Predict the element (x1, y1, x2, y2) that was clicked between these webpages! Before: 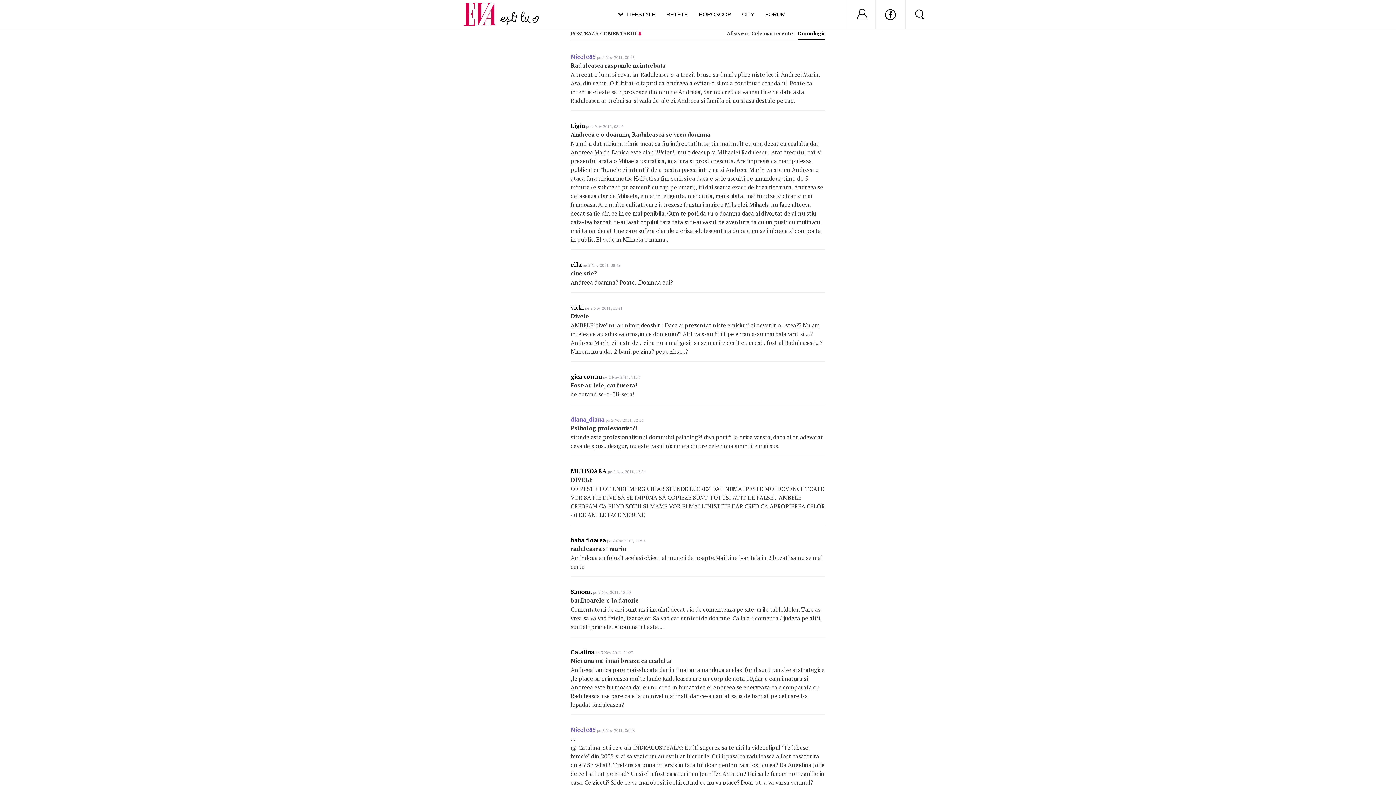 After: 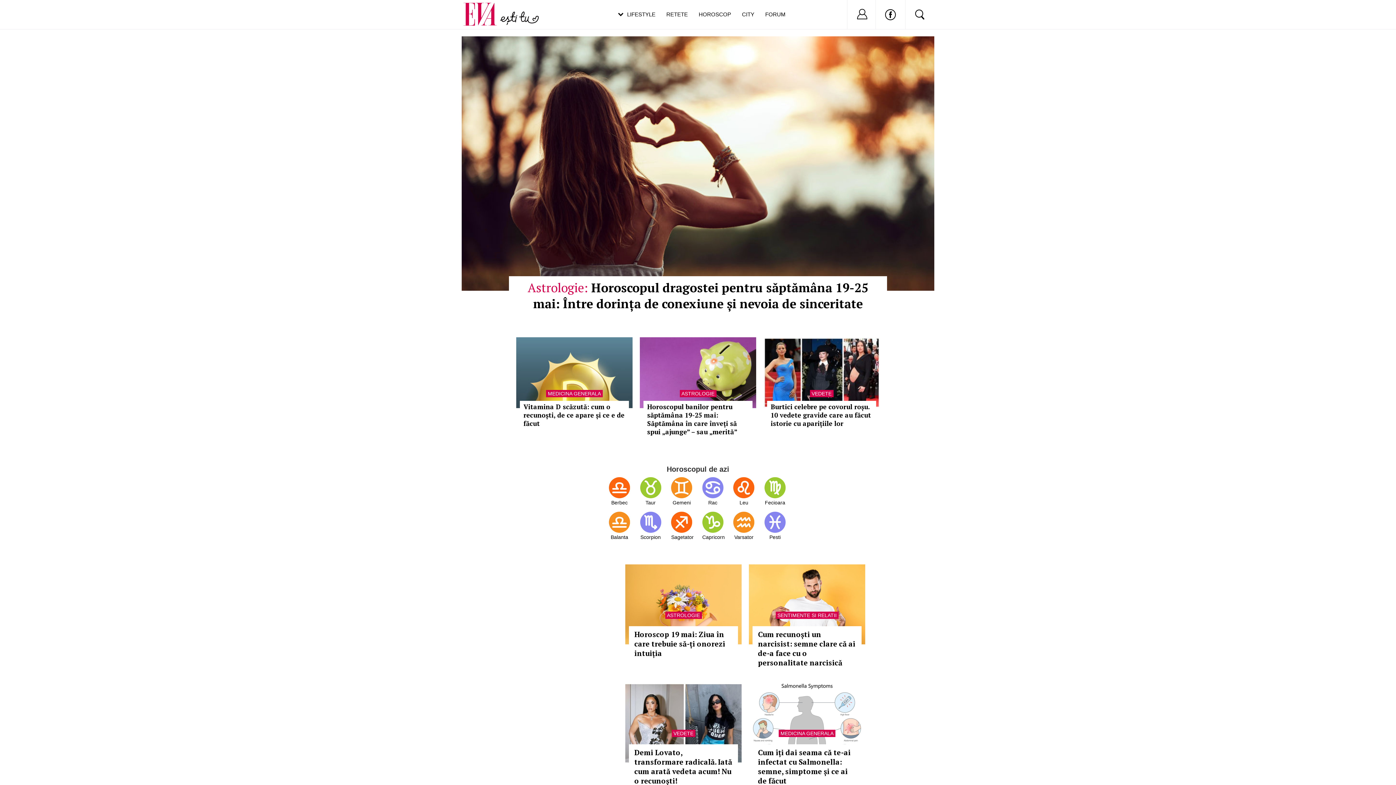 Action: bbox: (461, 0, 507, 16)